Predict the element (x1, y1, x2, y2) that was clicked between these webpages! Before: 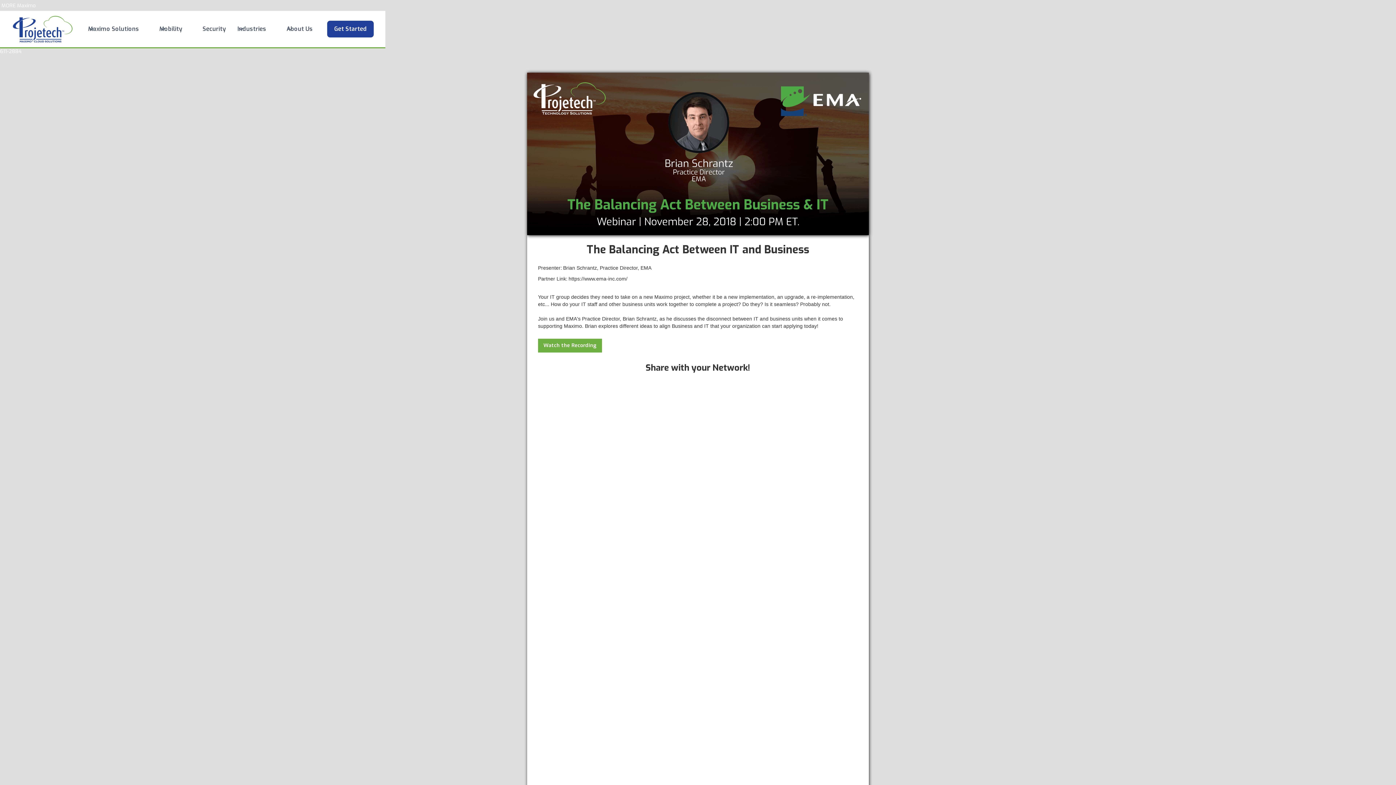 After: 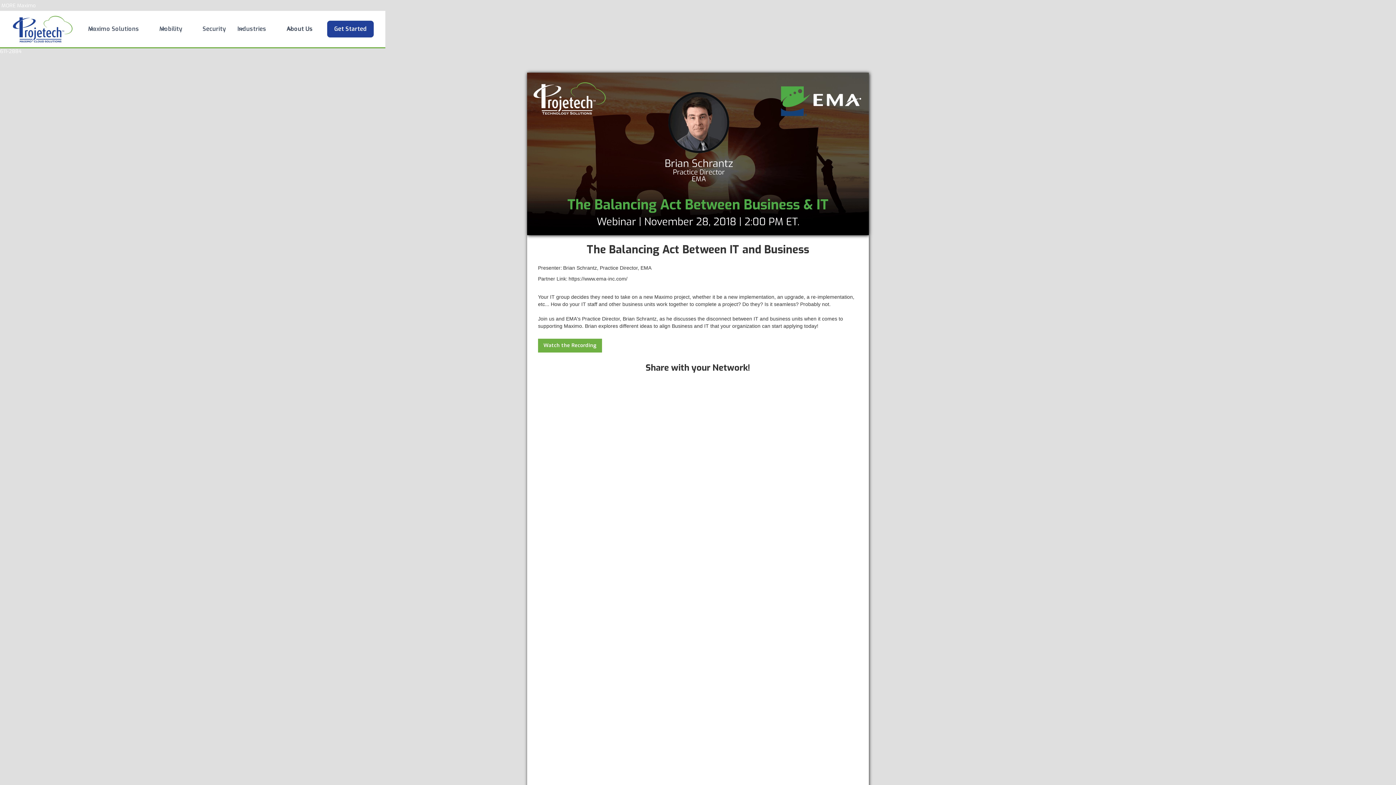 Action: label: About Us bbox: (280, 21, 327, 37)